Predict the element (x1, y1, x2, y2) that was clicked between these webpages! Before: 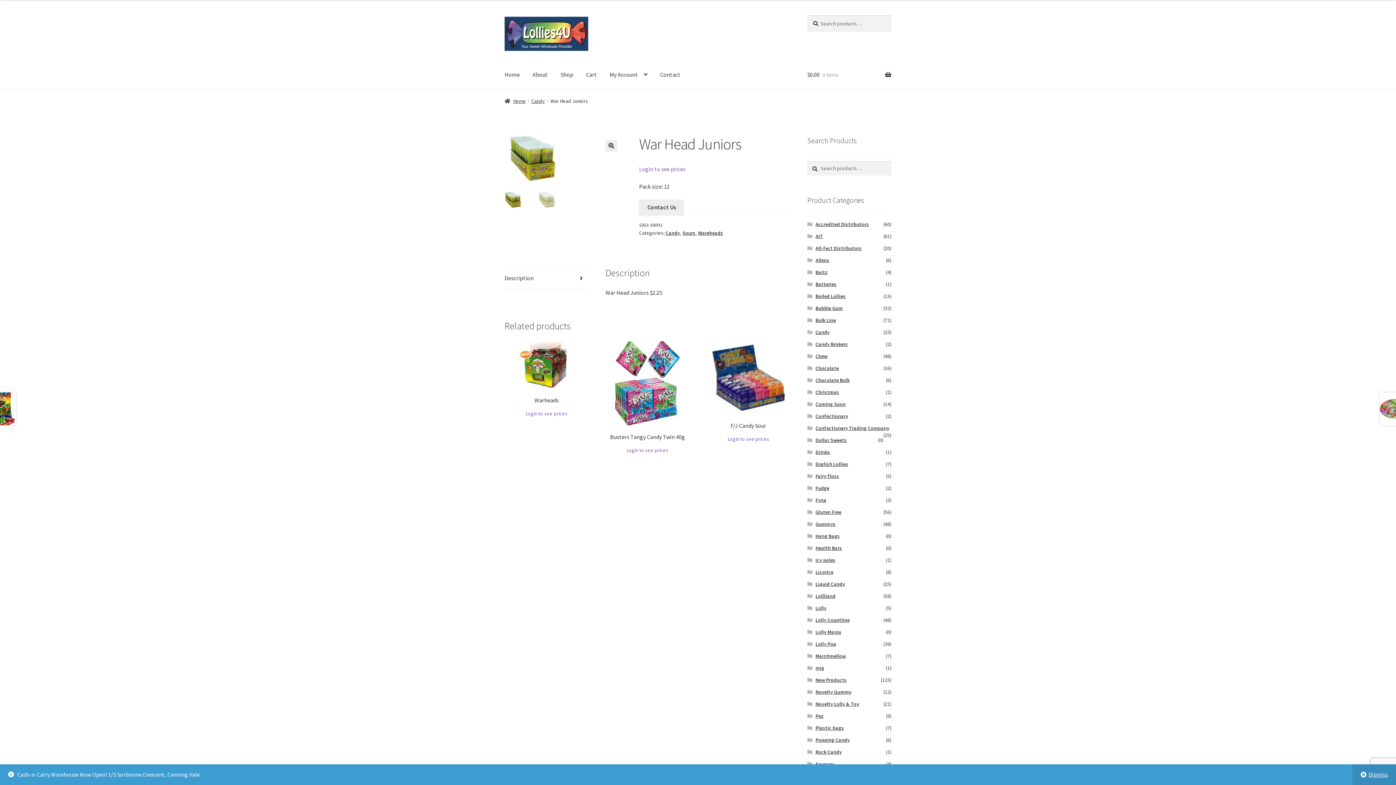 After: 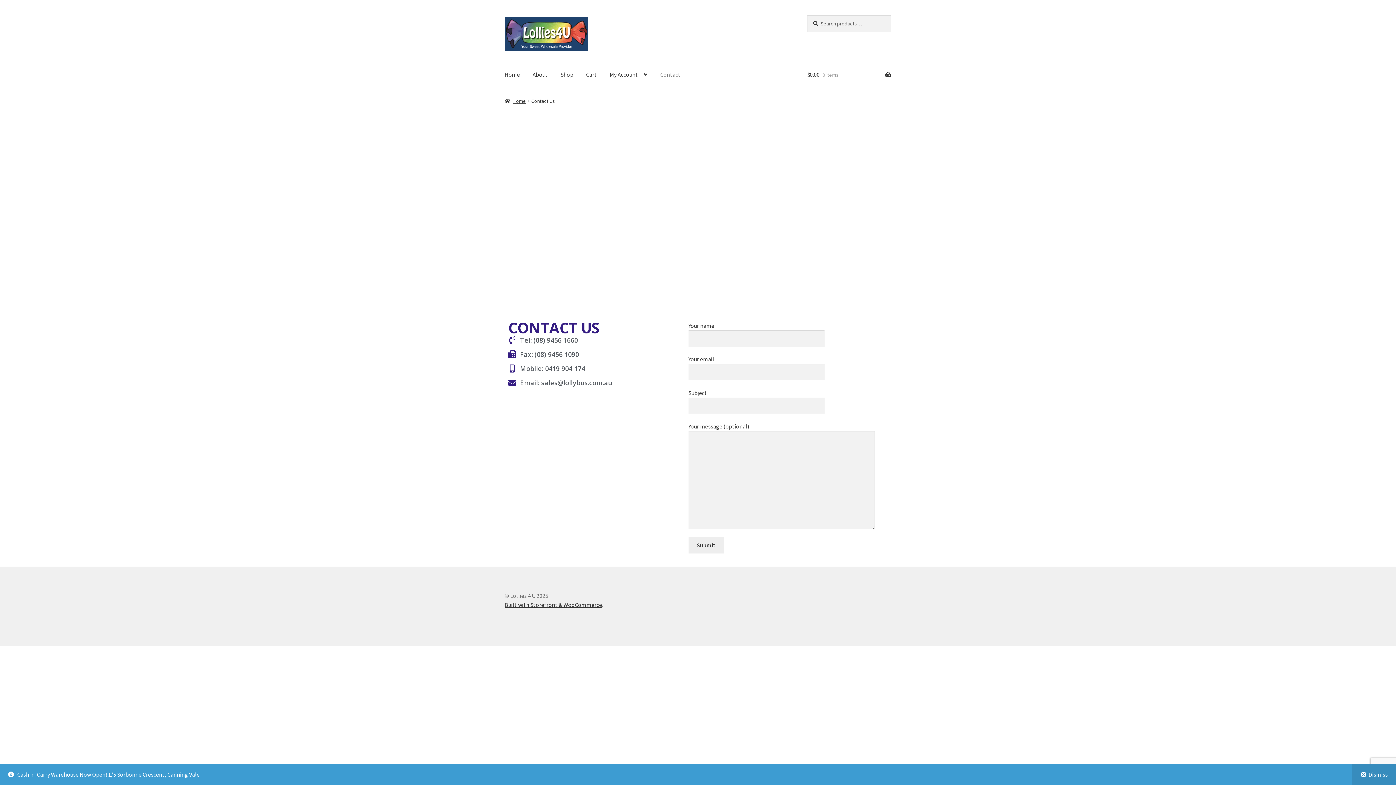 Action: label: Contact Us bbox: (639, 199, 684, 215)